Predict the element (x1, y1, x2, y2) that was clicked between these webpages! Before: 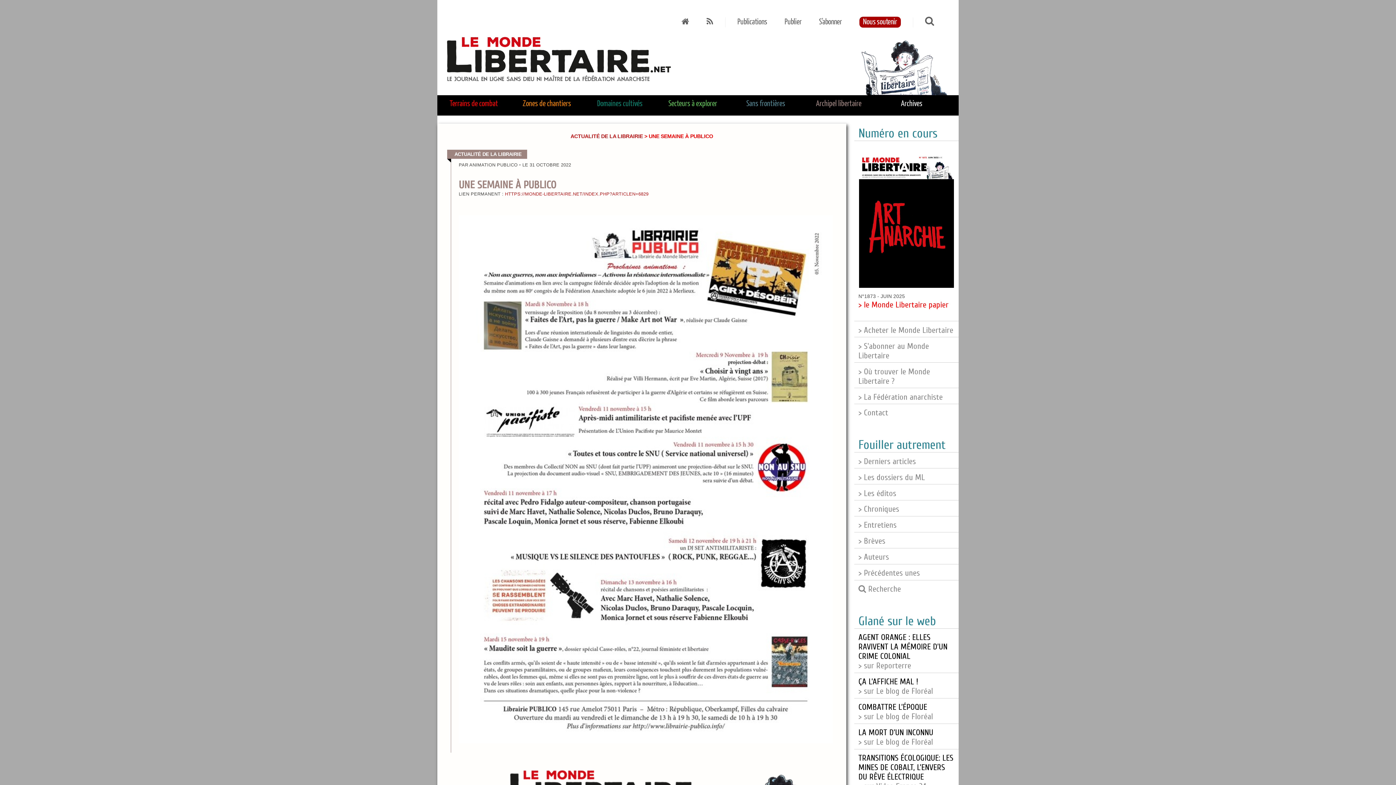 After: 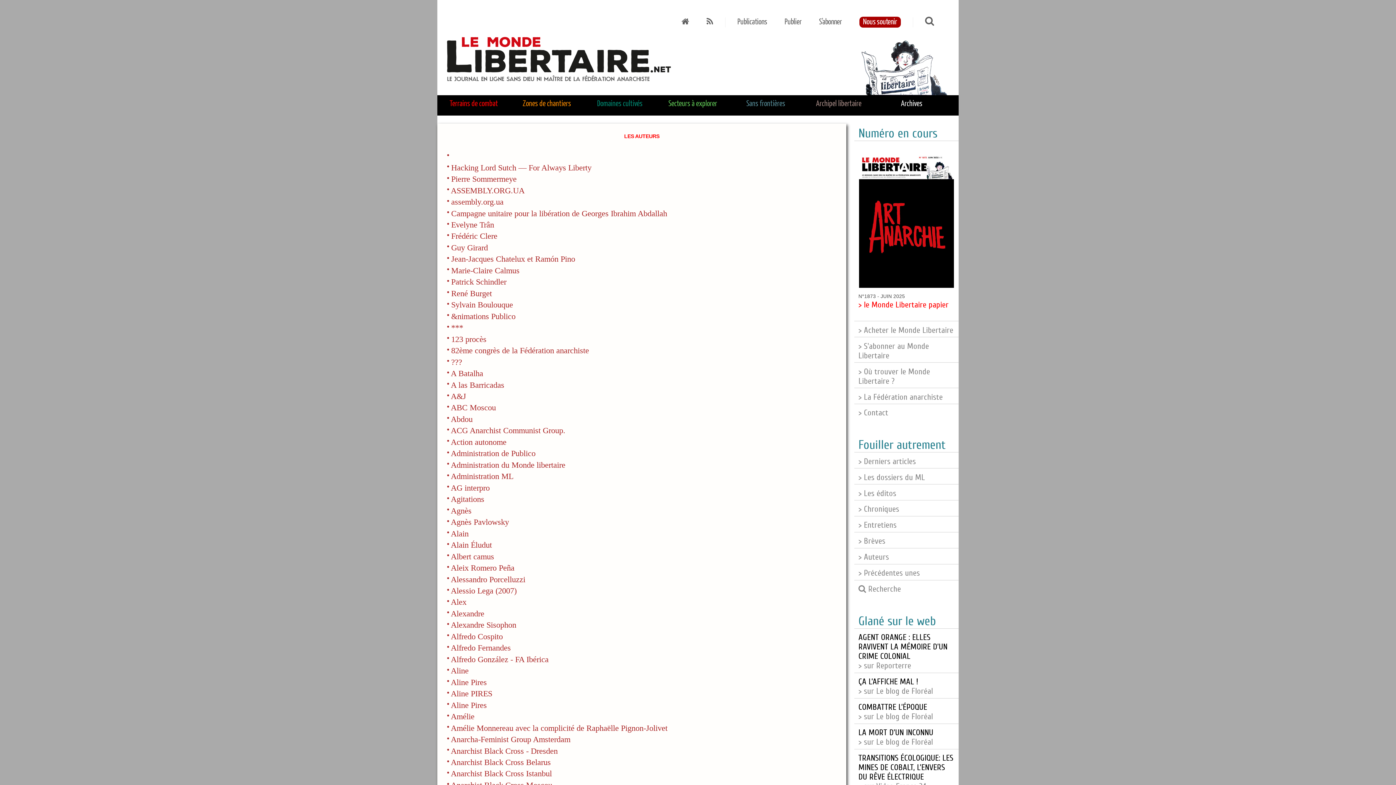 Action: label: > Auteurs bbox: (858, 552, 889, 562)